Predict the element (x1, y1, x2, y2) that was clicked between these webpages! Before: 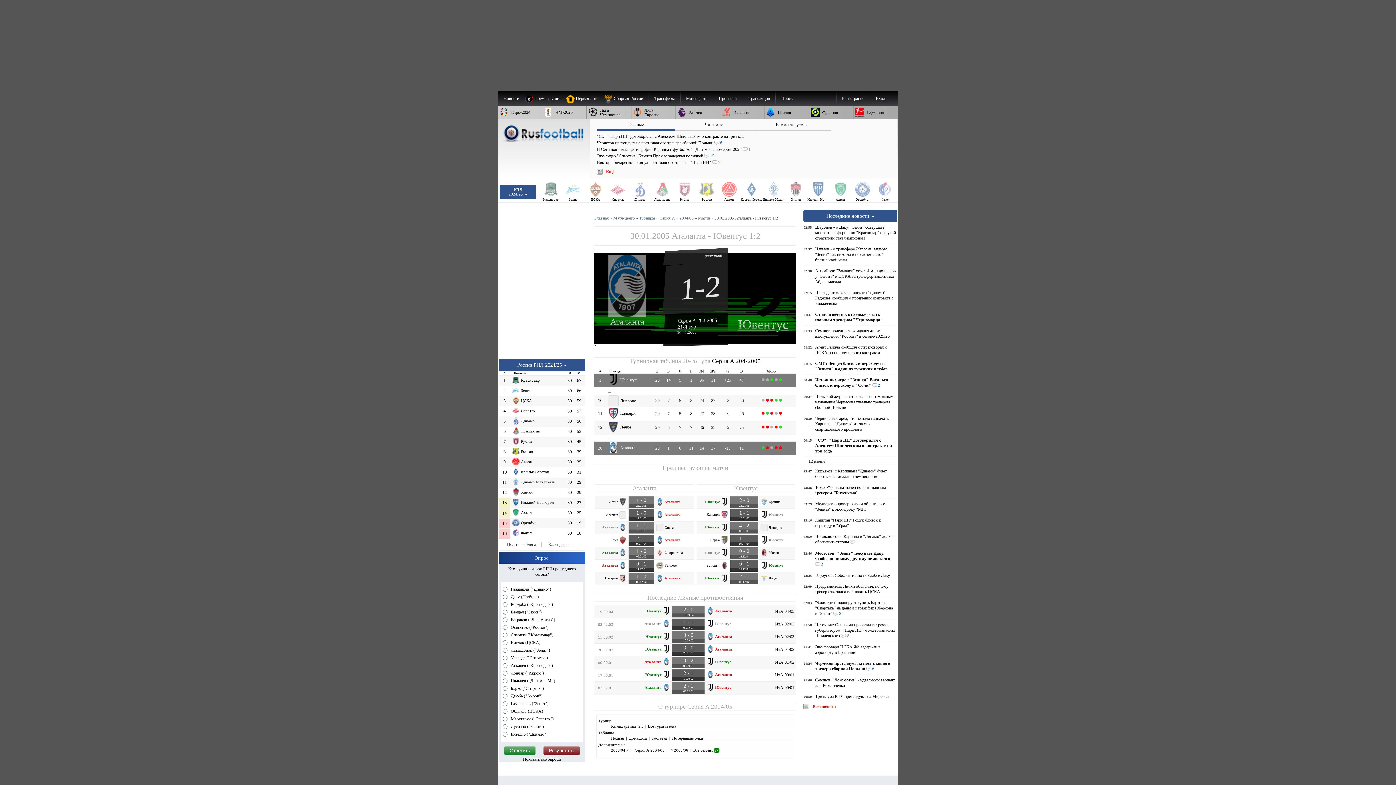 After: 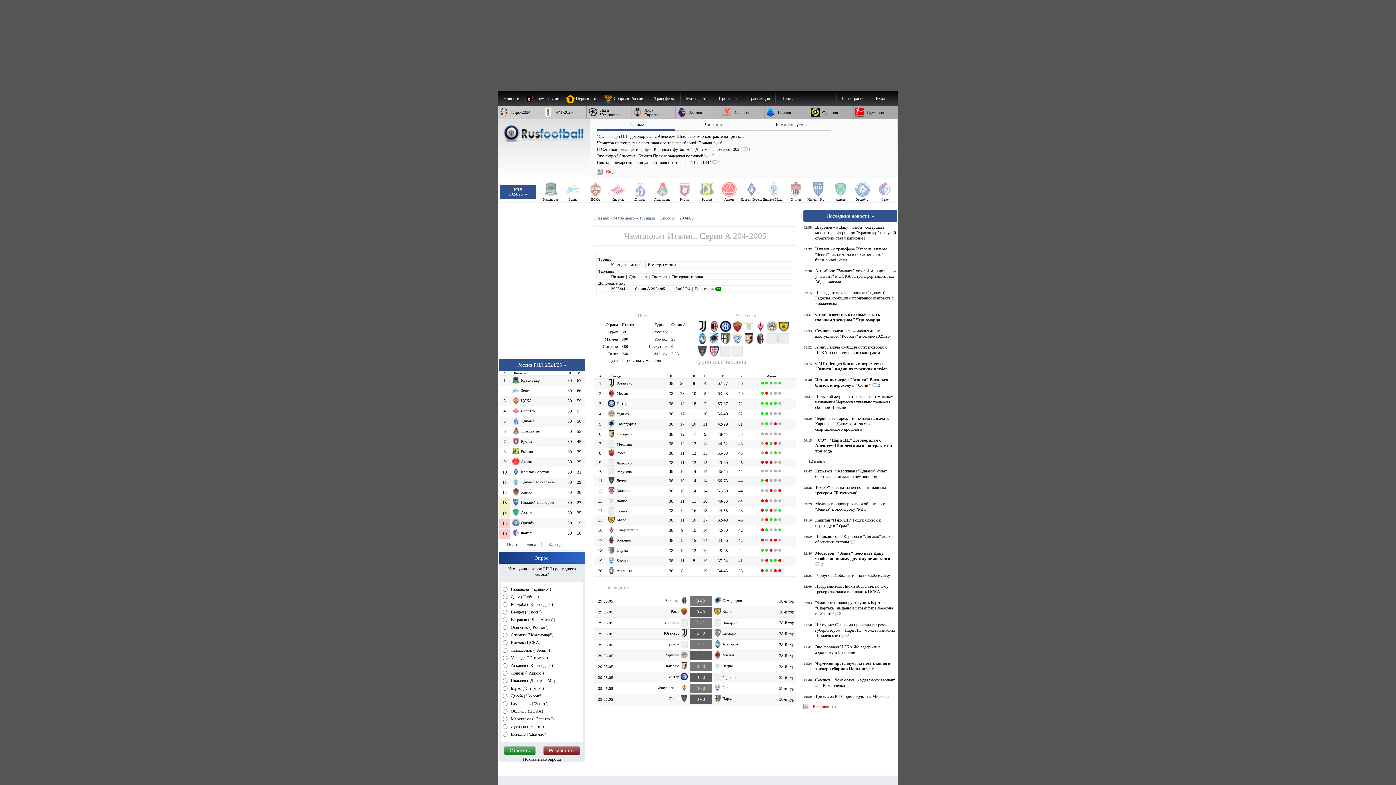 Action: label: Серия А 2004/05 bbox: (634, 748, 664, 752)